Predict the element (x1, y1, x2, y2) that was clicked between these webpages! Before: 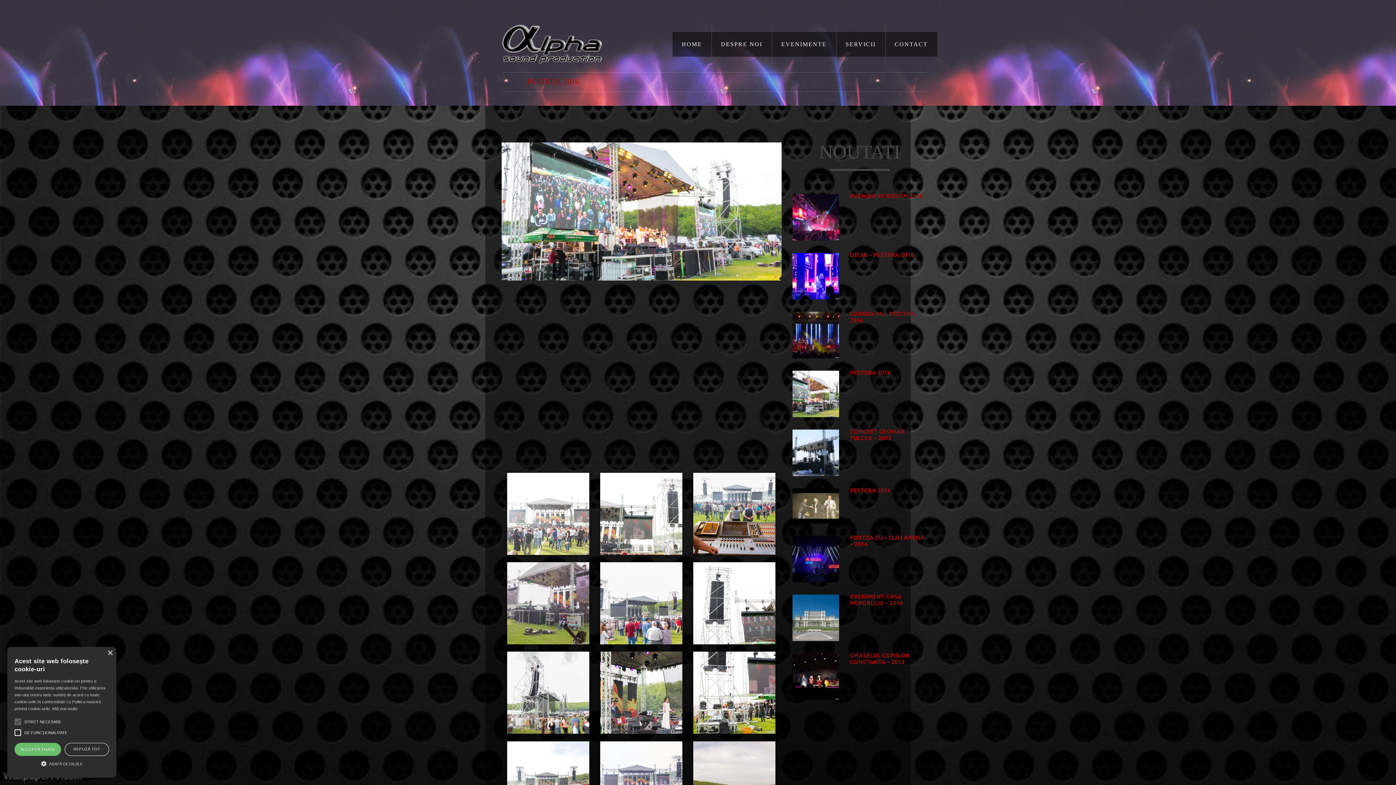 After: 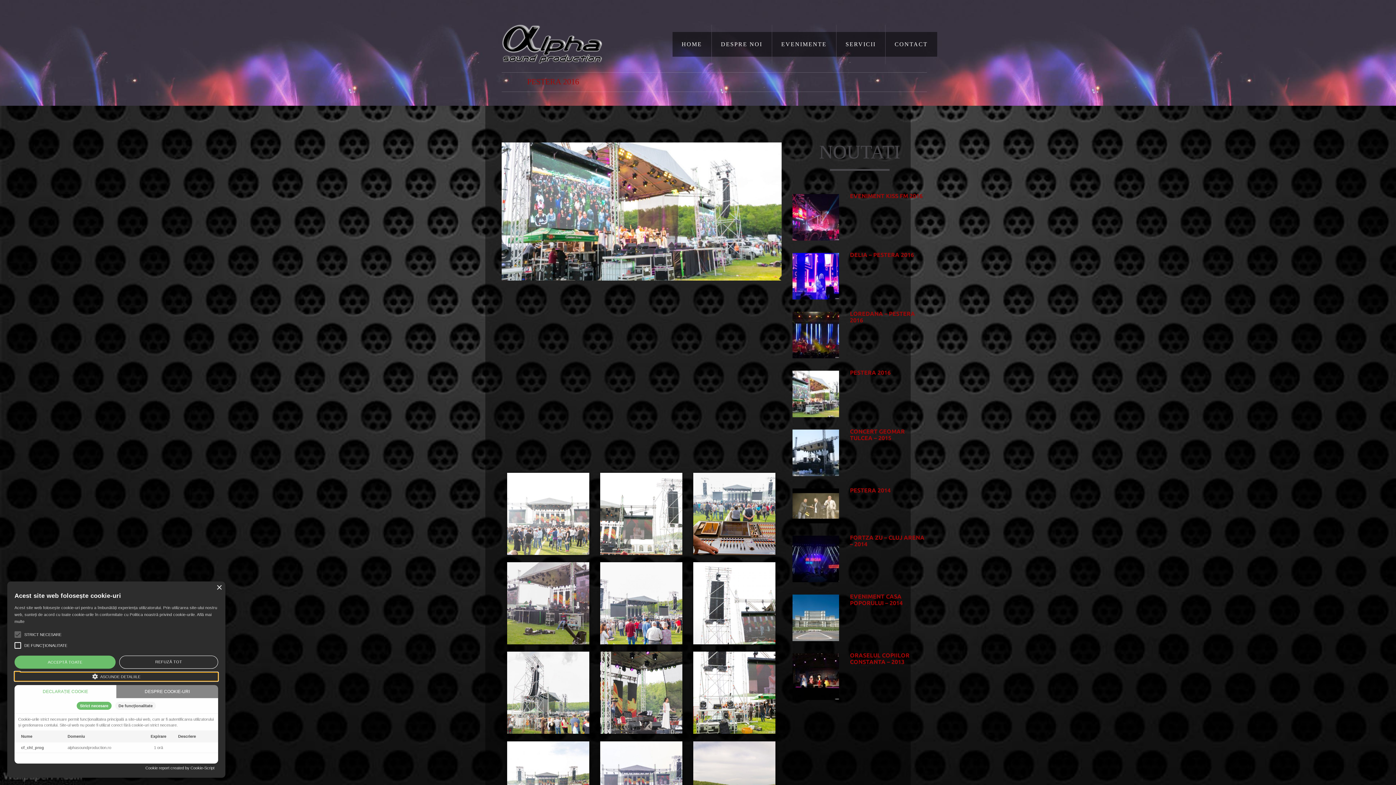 Action: label:  ARATĂ DETALIILE bbox: (14, 760, 109, 768)